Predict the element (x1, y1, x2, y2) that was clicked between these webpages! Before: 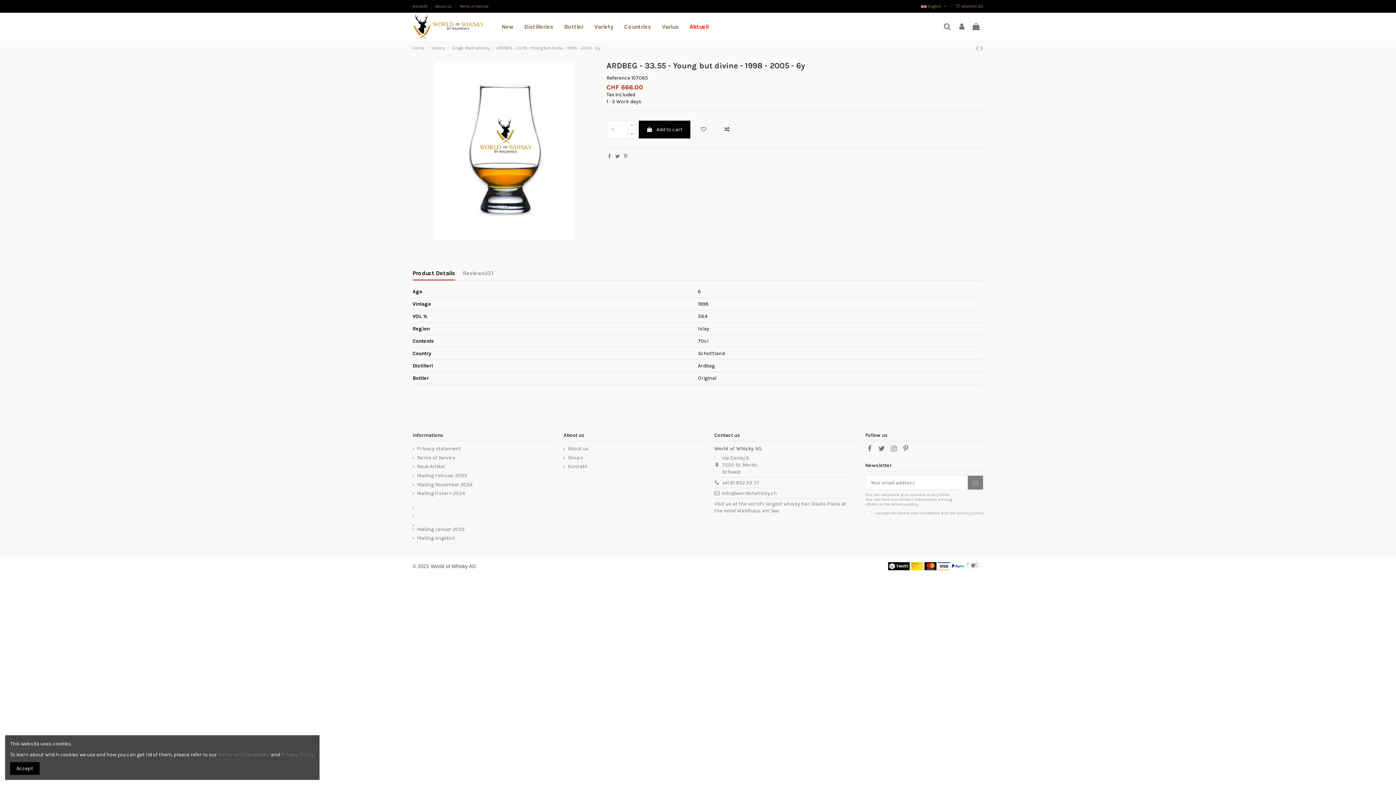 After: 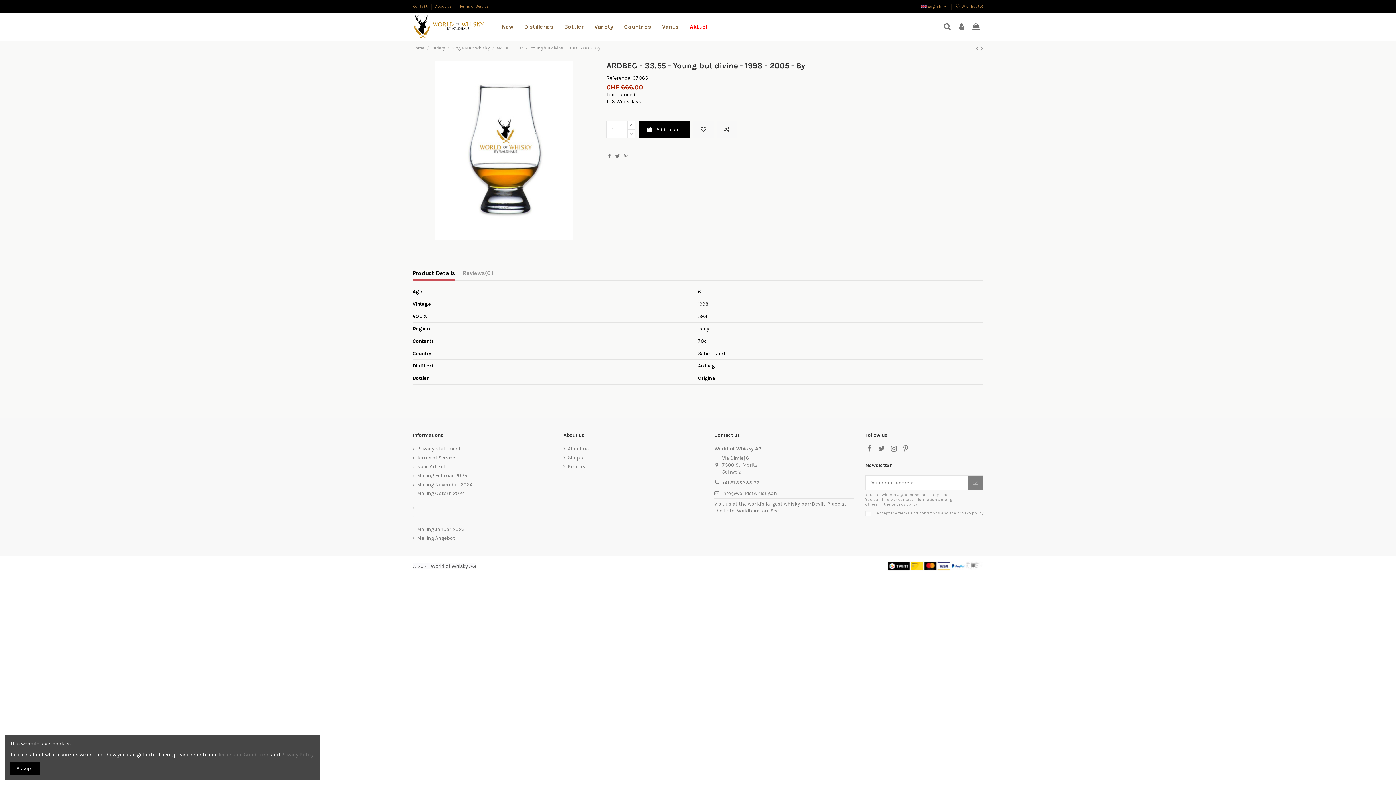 Action: label: Product Details bbox: (412, 269, 455, 280)